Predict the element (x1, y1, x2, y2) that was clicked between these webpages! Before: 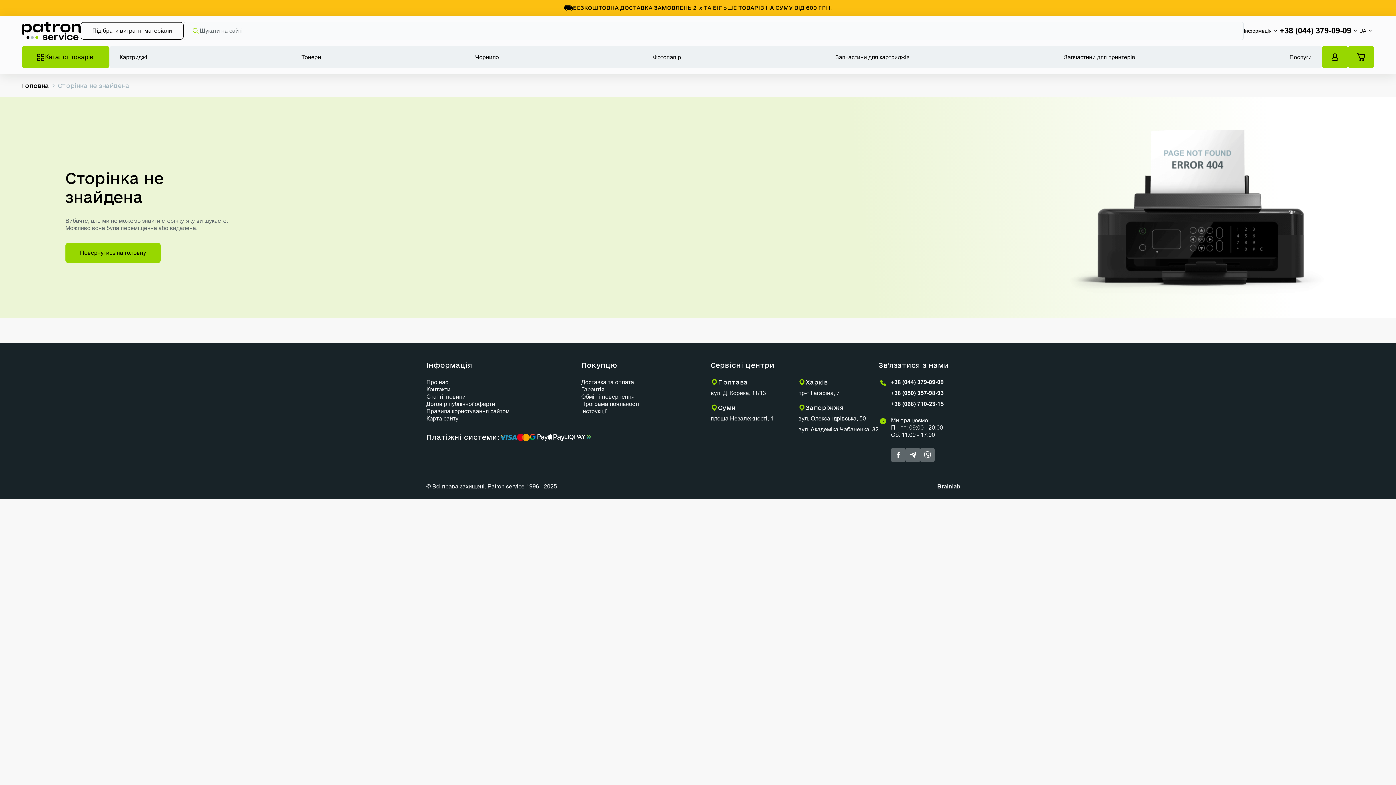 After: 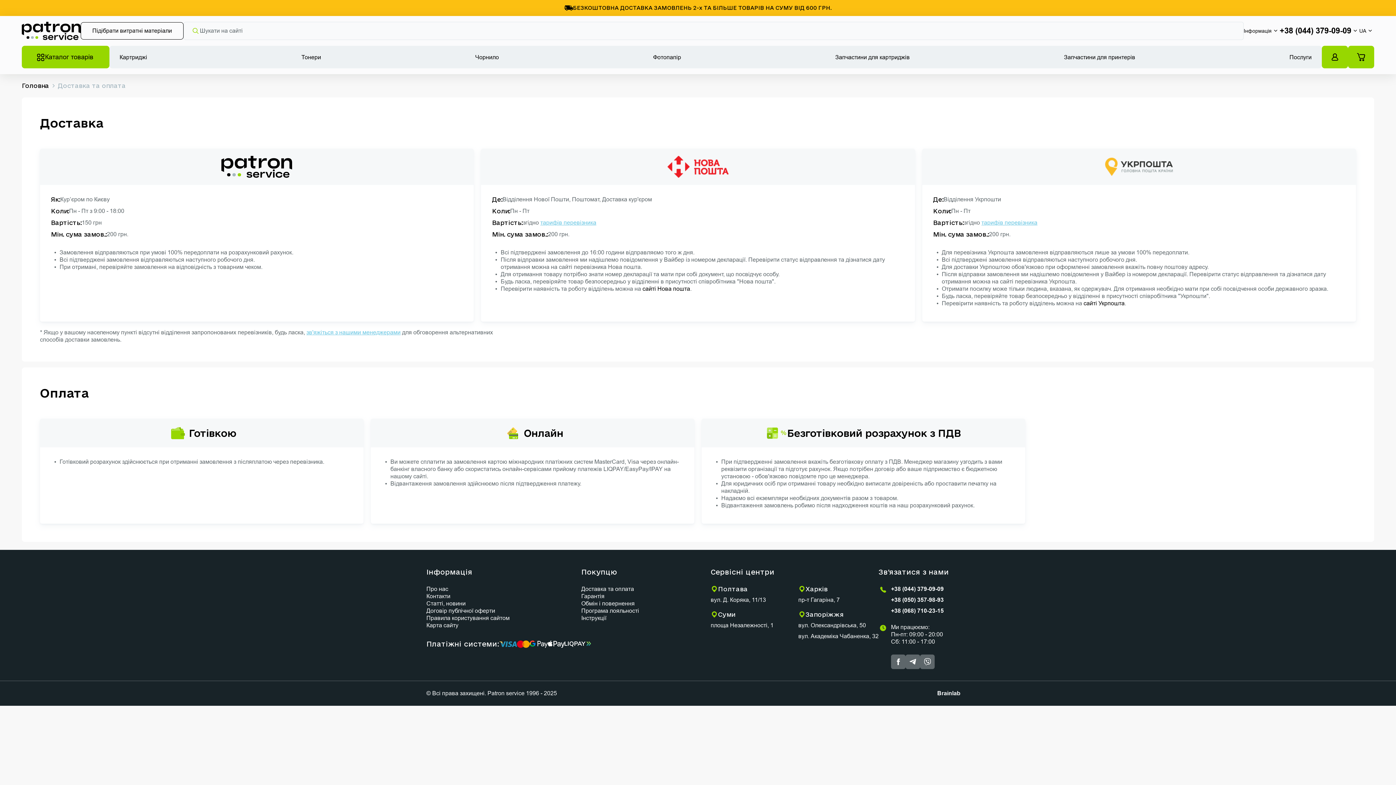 Action: label: Доставка та оплата bbox: (581, 379, 634, 385)